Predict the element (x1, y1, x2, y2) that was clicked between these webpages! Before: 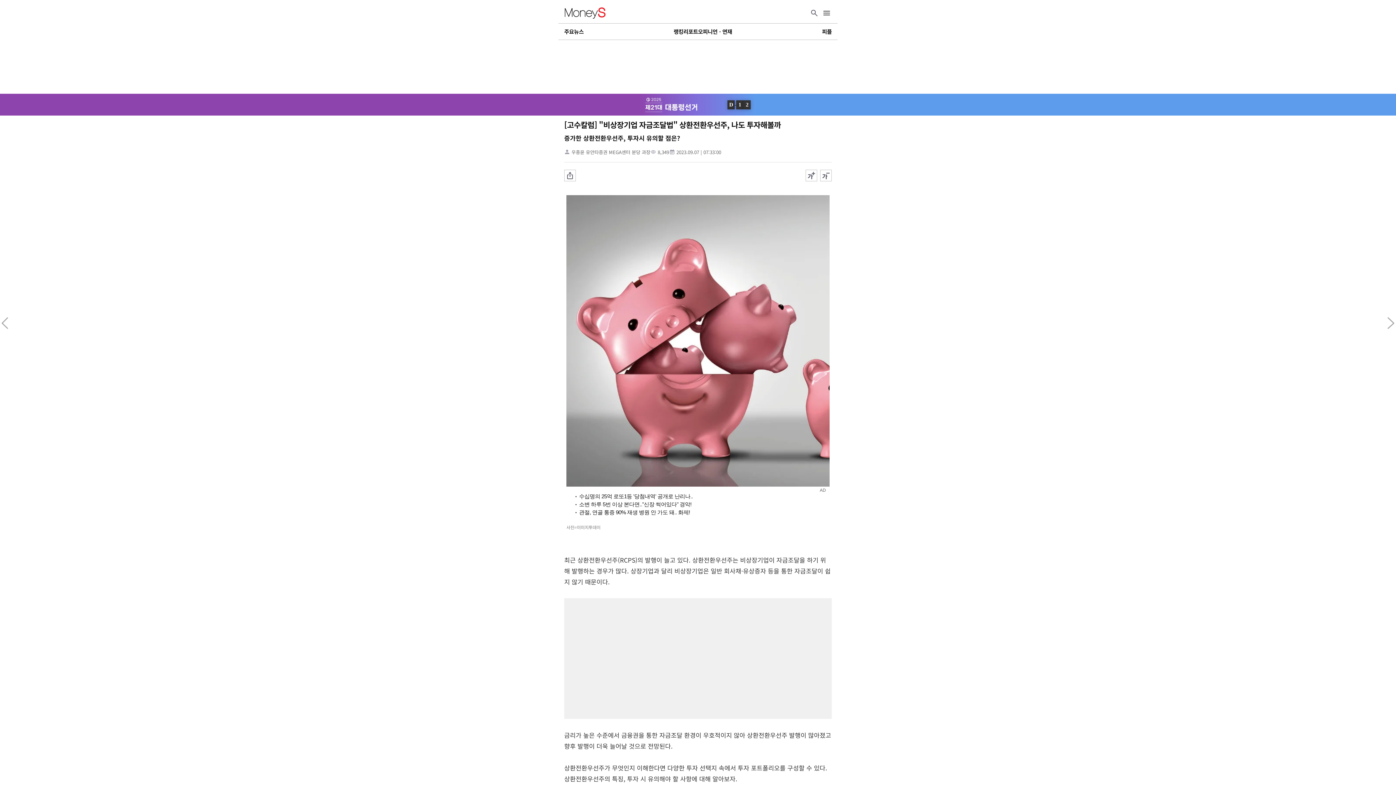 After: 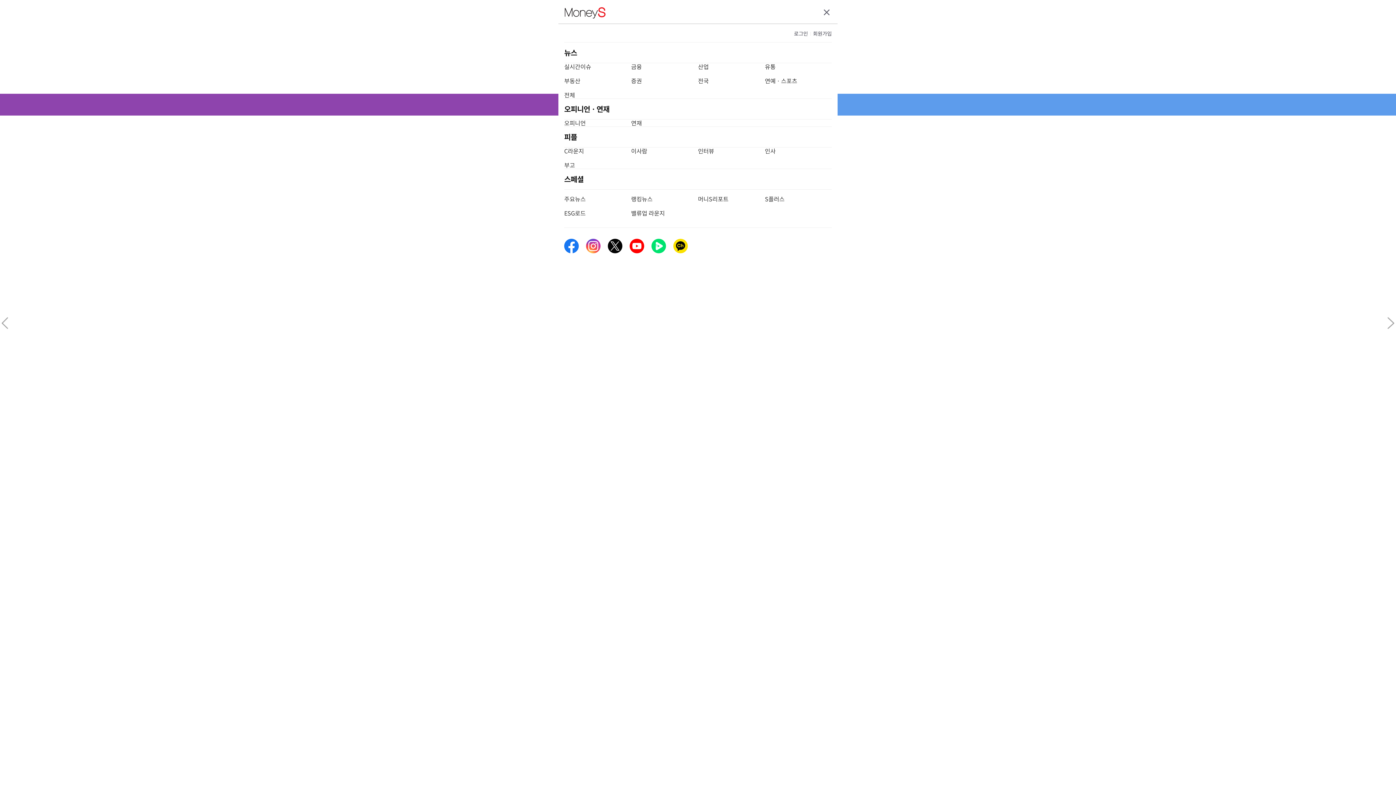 Action: bbox: (821, 8, 832, 19) label: 메뉴 버튼